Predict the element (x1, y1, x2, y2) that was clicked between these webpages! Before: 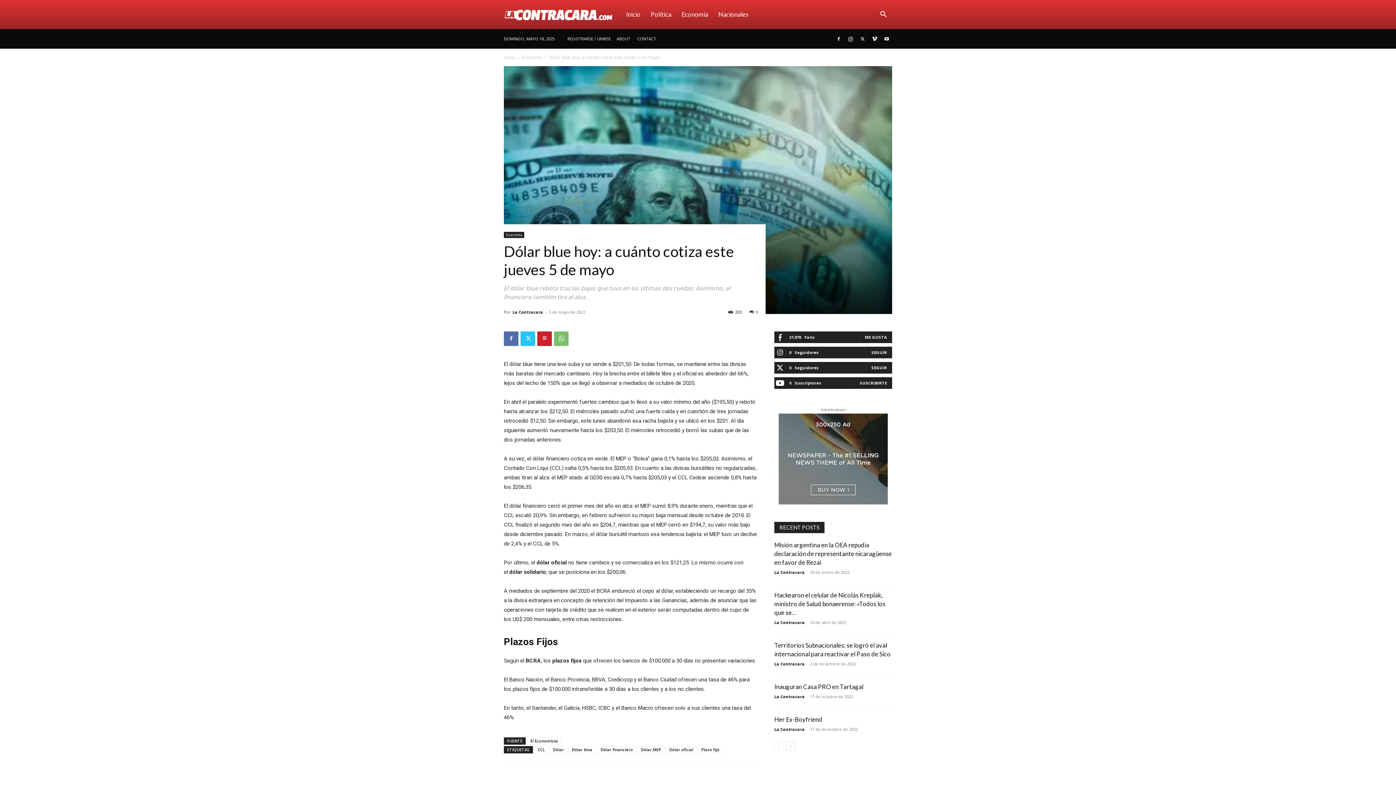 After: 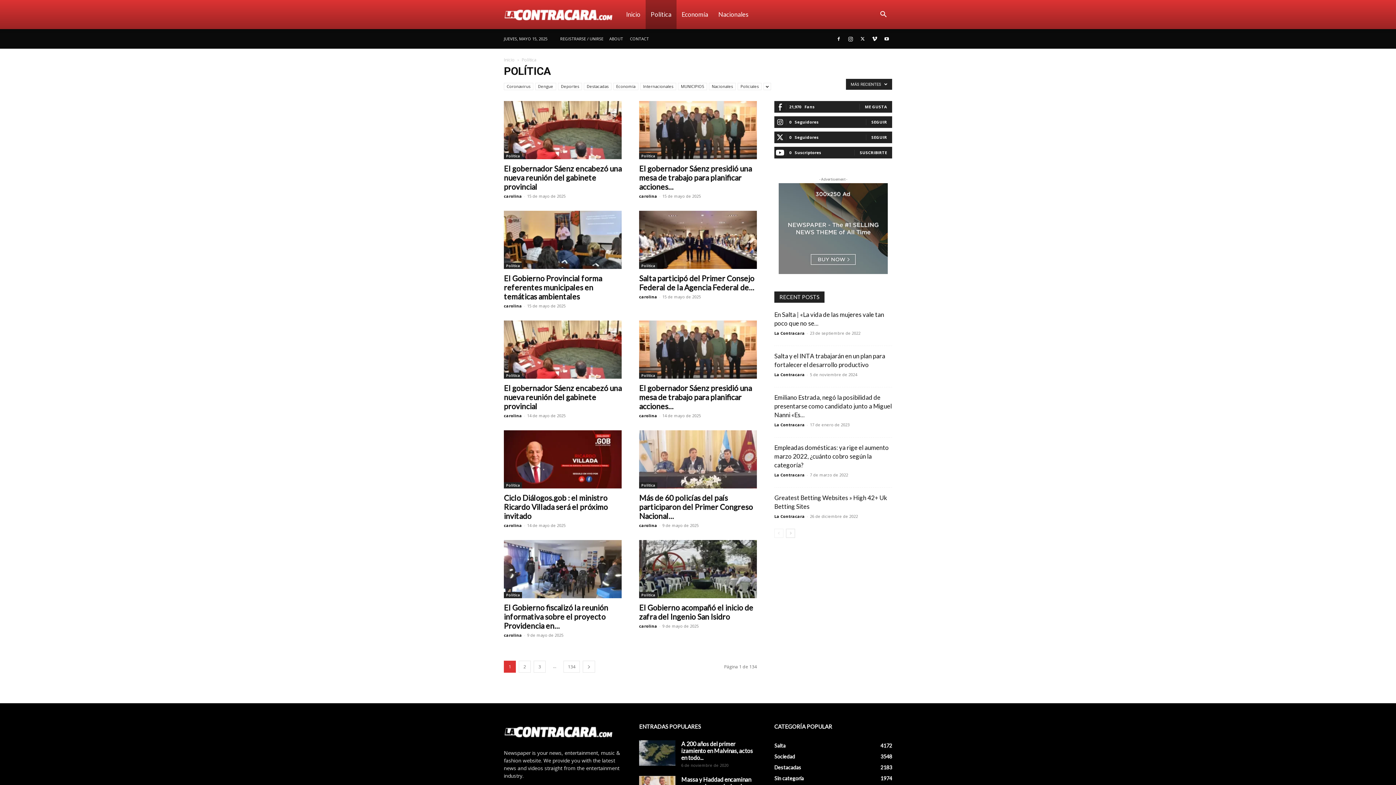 Action: bbox: (645, 0, 676, 29) label: Política